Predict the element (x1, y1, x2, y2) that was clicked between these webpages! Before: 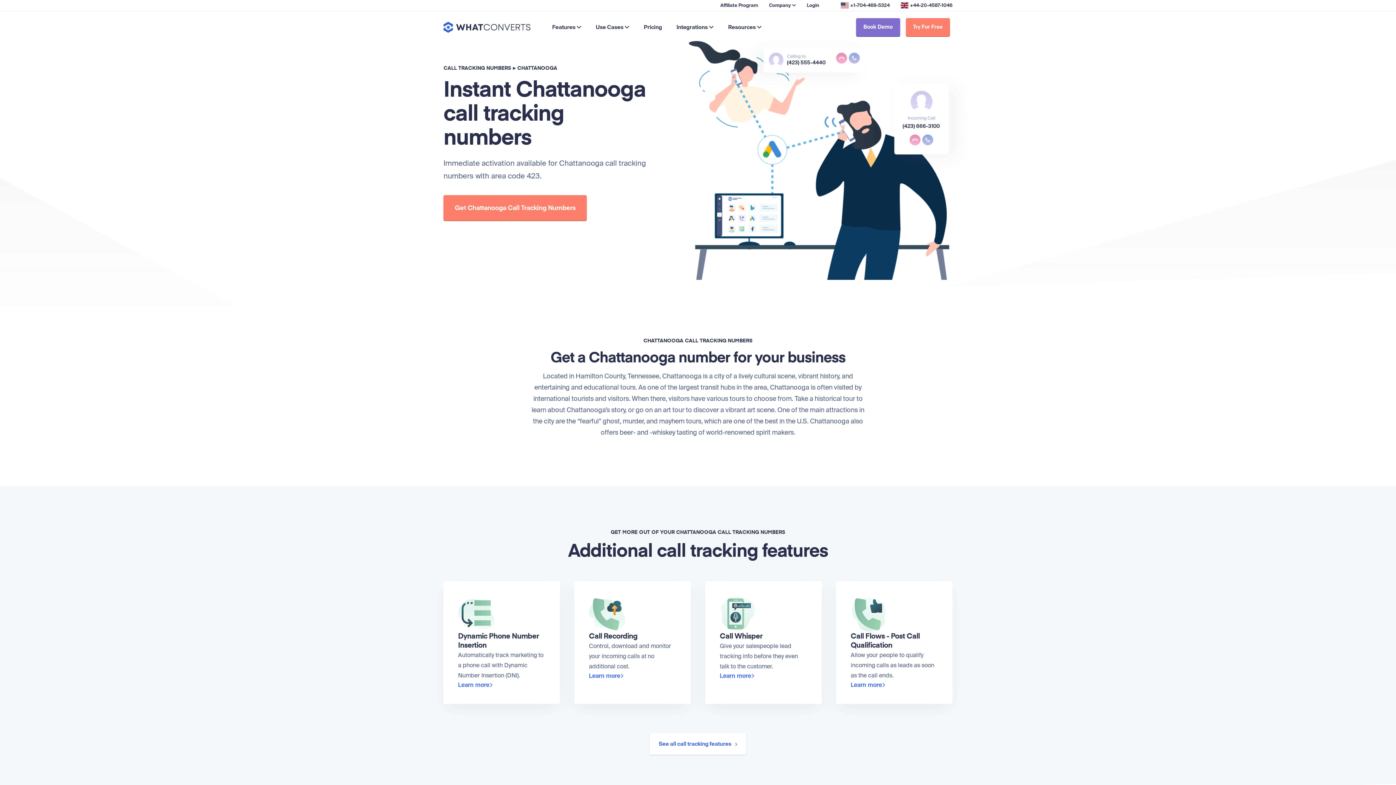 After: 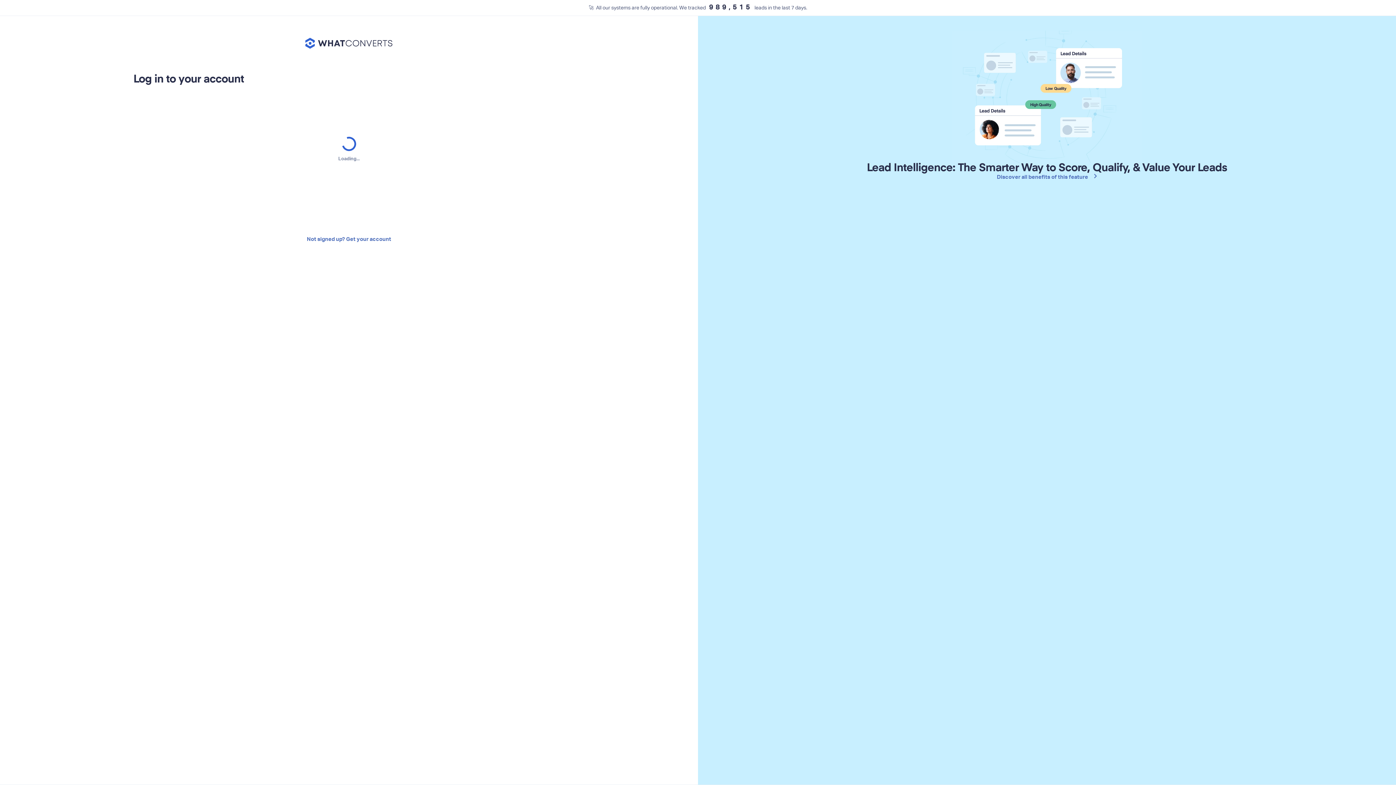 Action: label: Login bbox: (807, 0, 819, 10)